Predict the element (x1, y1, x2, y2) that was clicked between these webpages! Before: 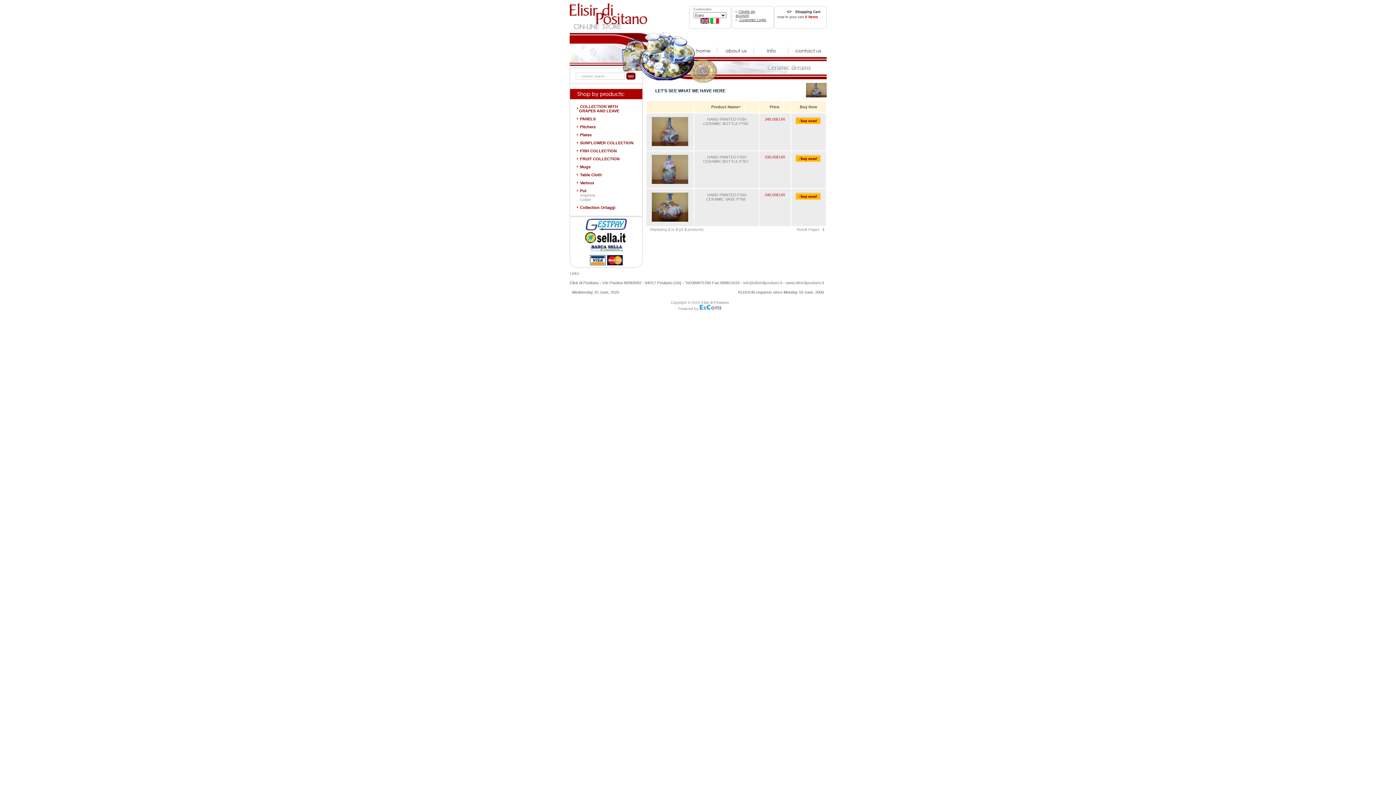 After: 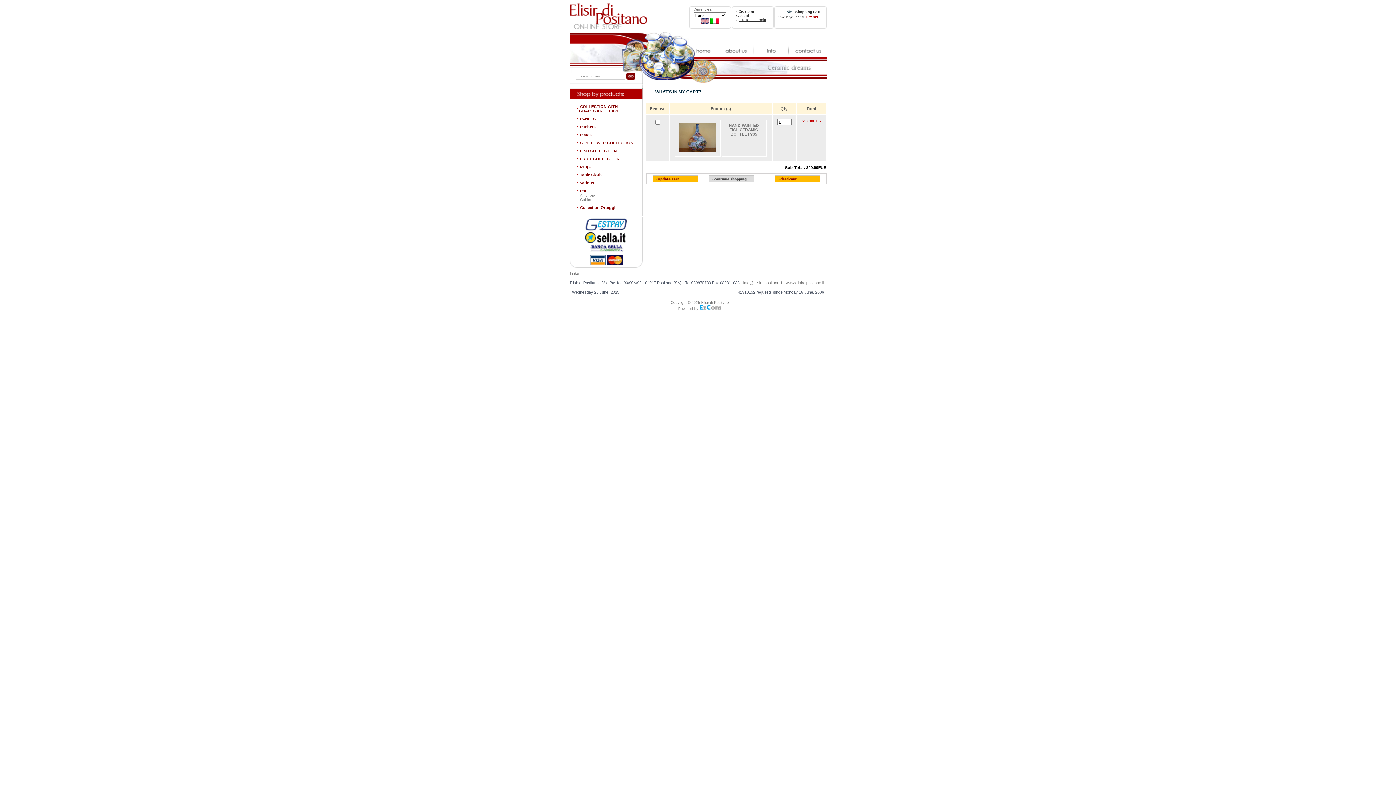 Action: bbox: (795, 120, 820, 124)